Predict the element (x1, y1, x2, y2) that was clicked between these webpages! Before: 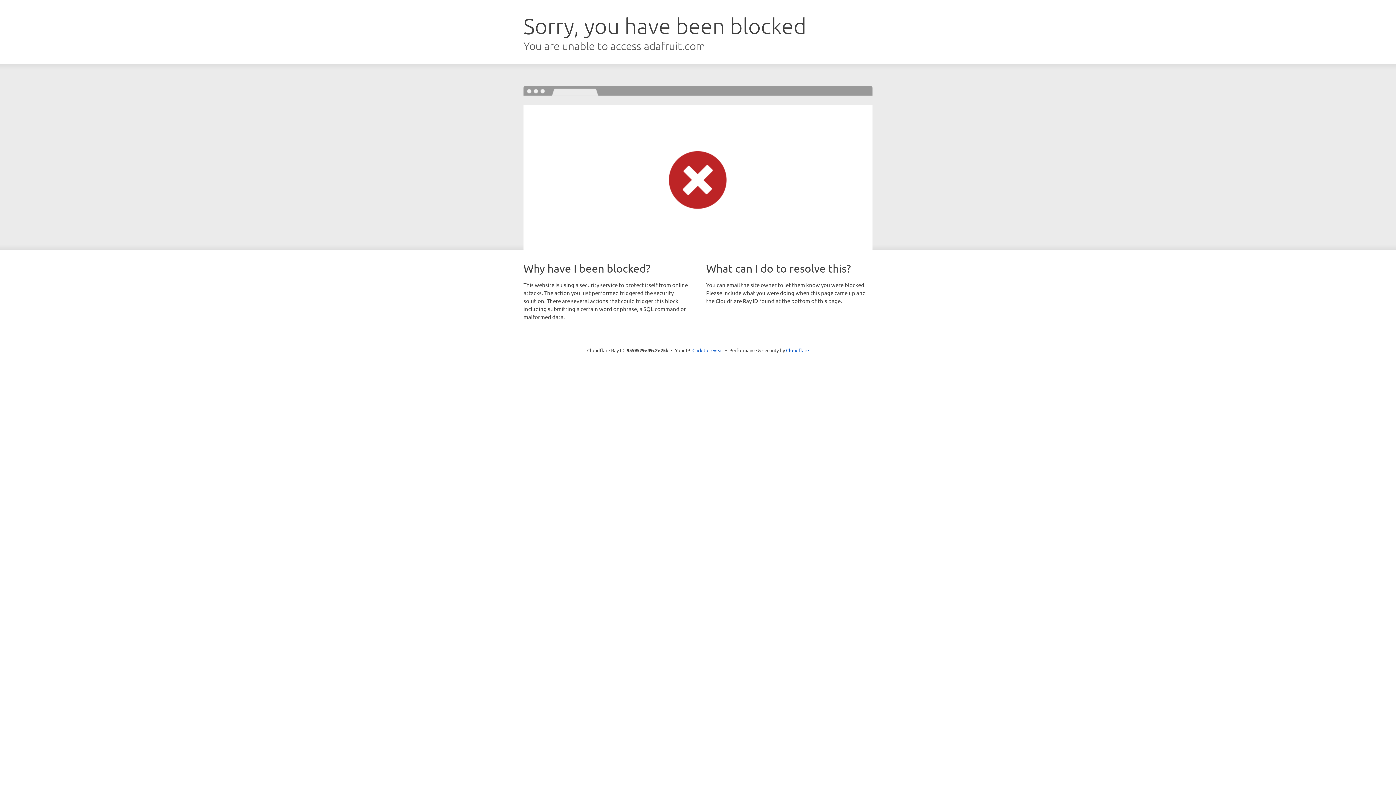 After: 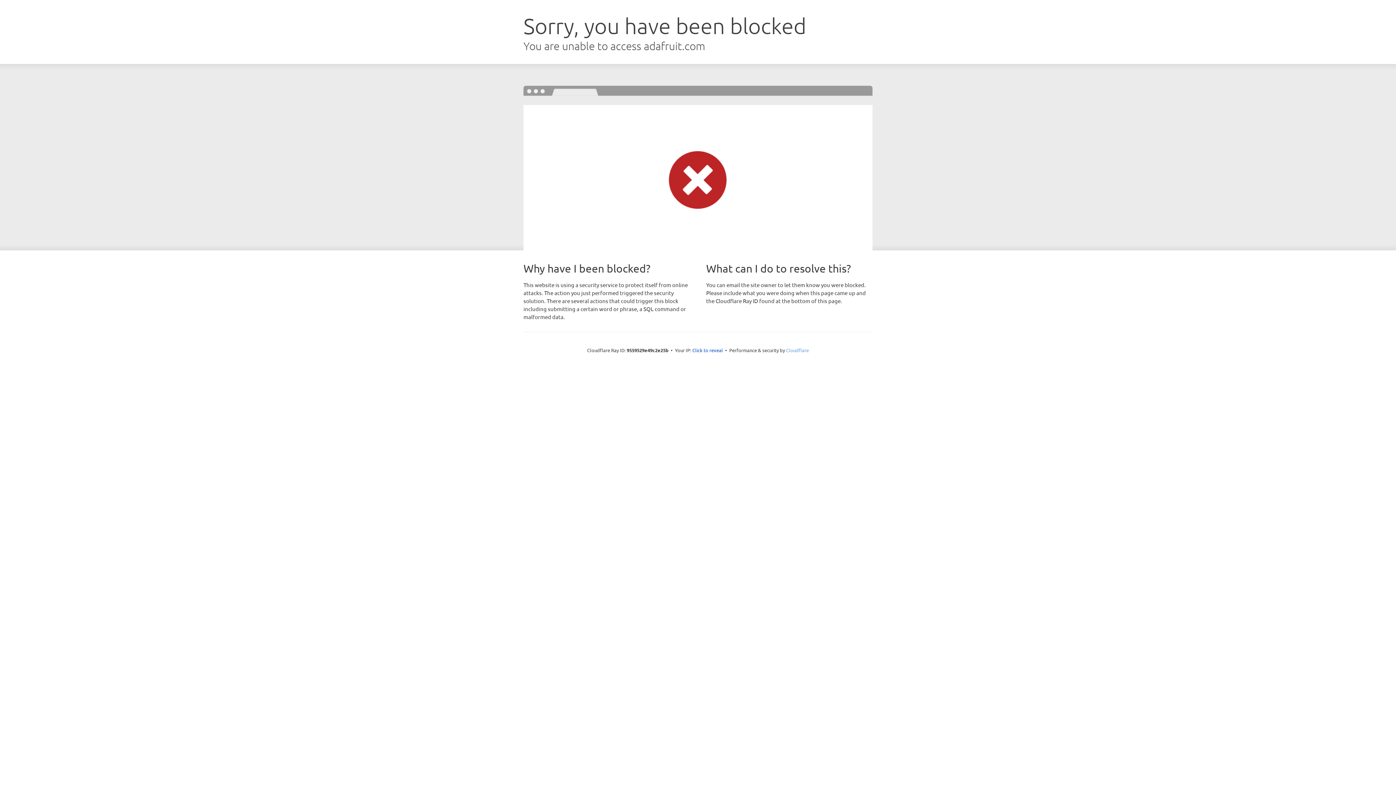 Action: label: Cloudflare bbox: (786, 347, 809, 353)